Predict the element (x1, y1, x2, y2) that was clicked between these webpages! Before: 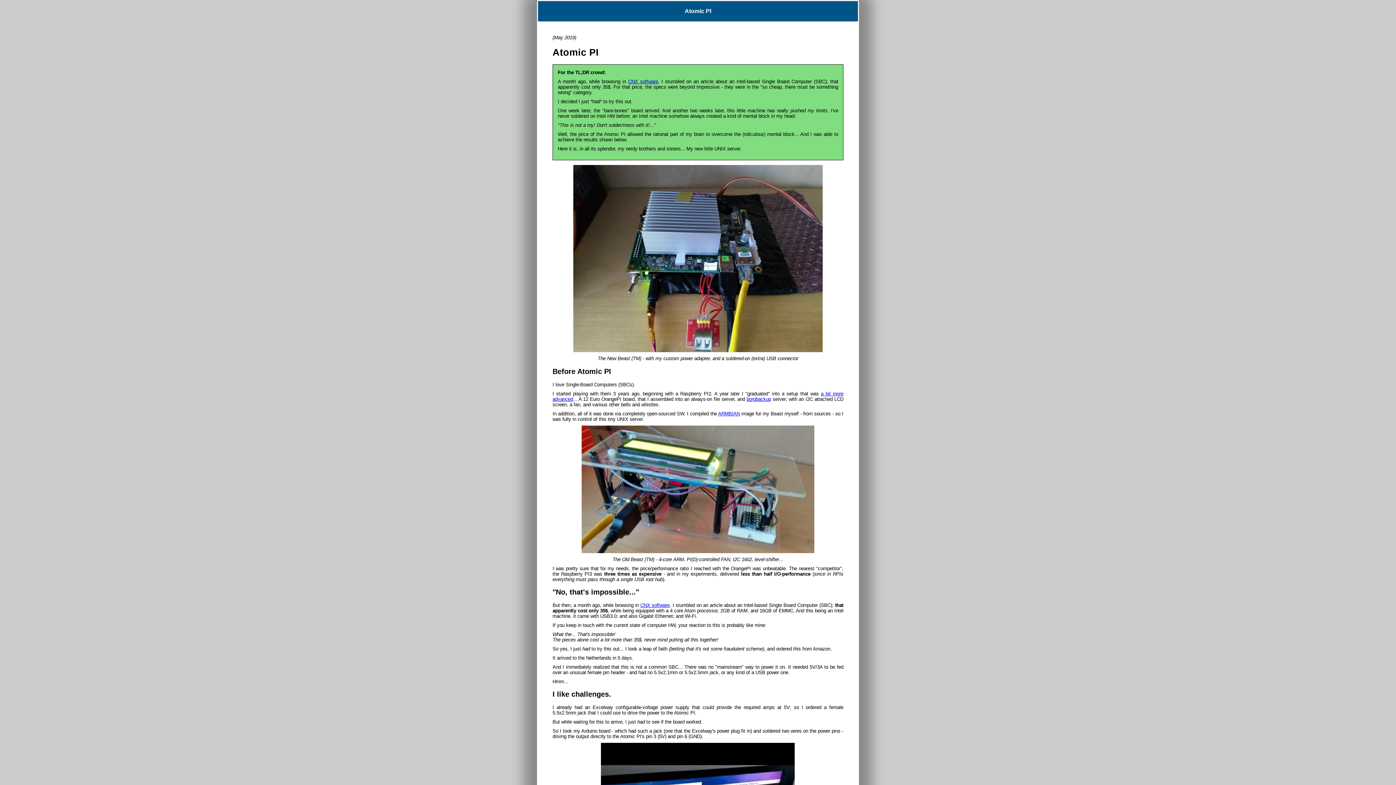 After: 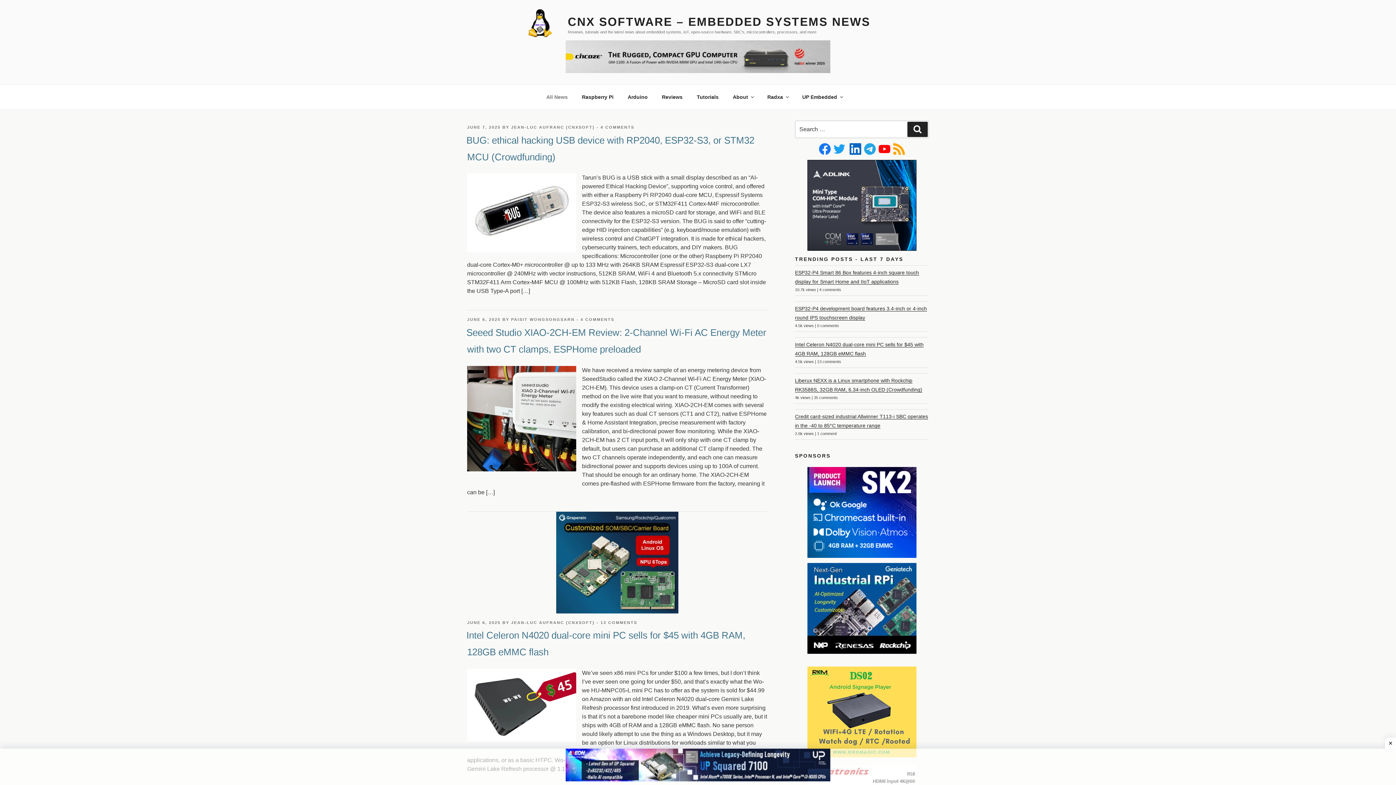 Action: bbox: (628, 78, 658, 84) label: CNX software